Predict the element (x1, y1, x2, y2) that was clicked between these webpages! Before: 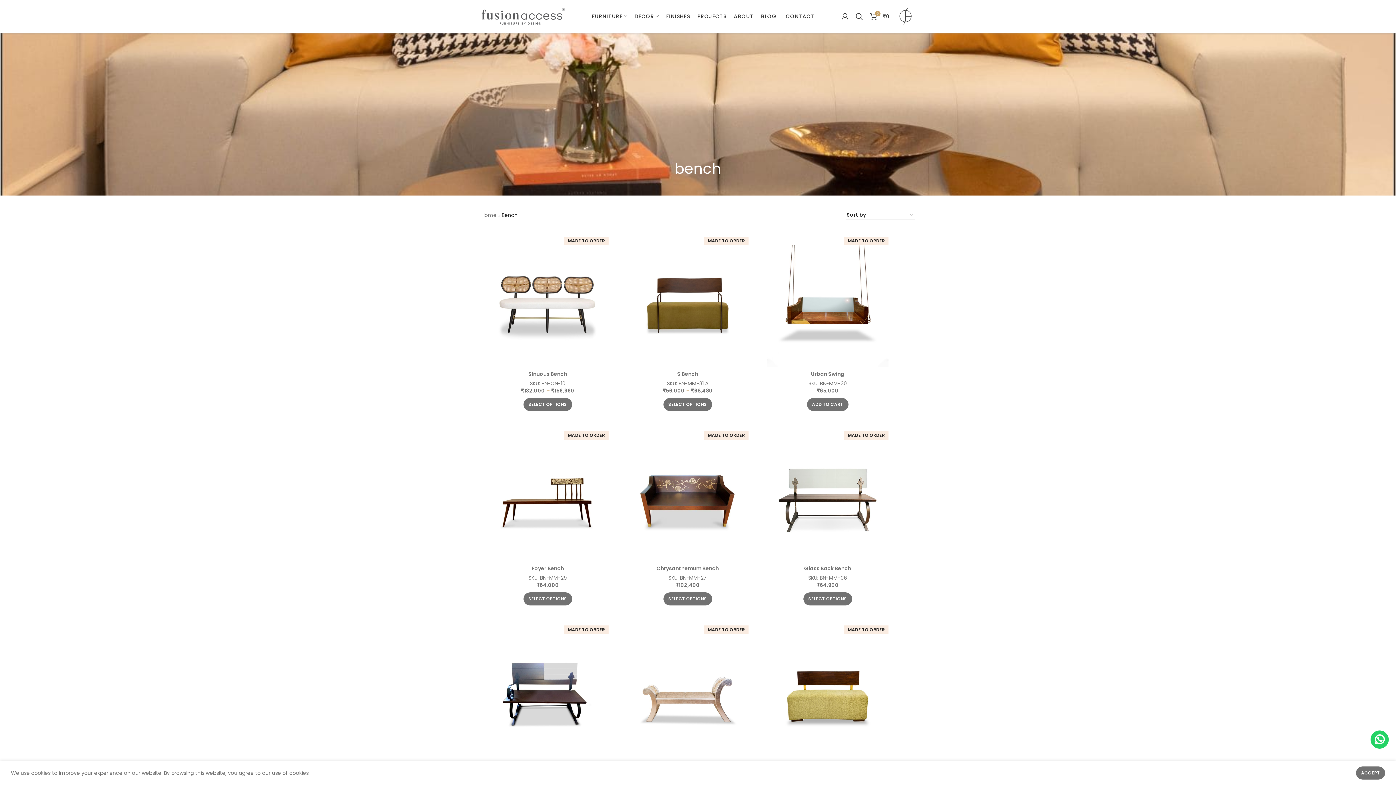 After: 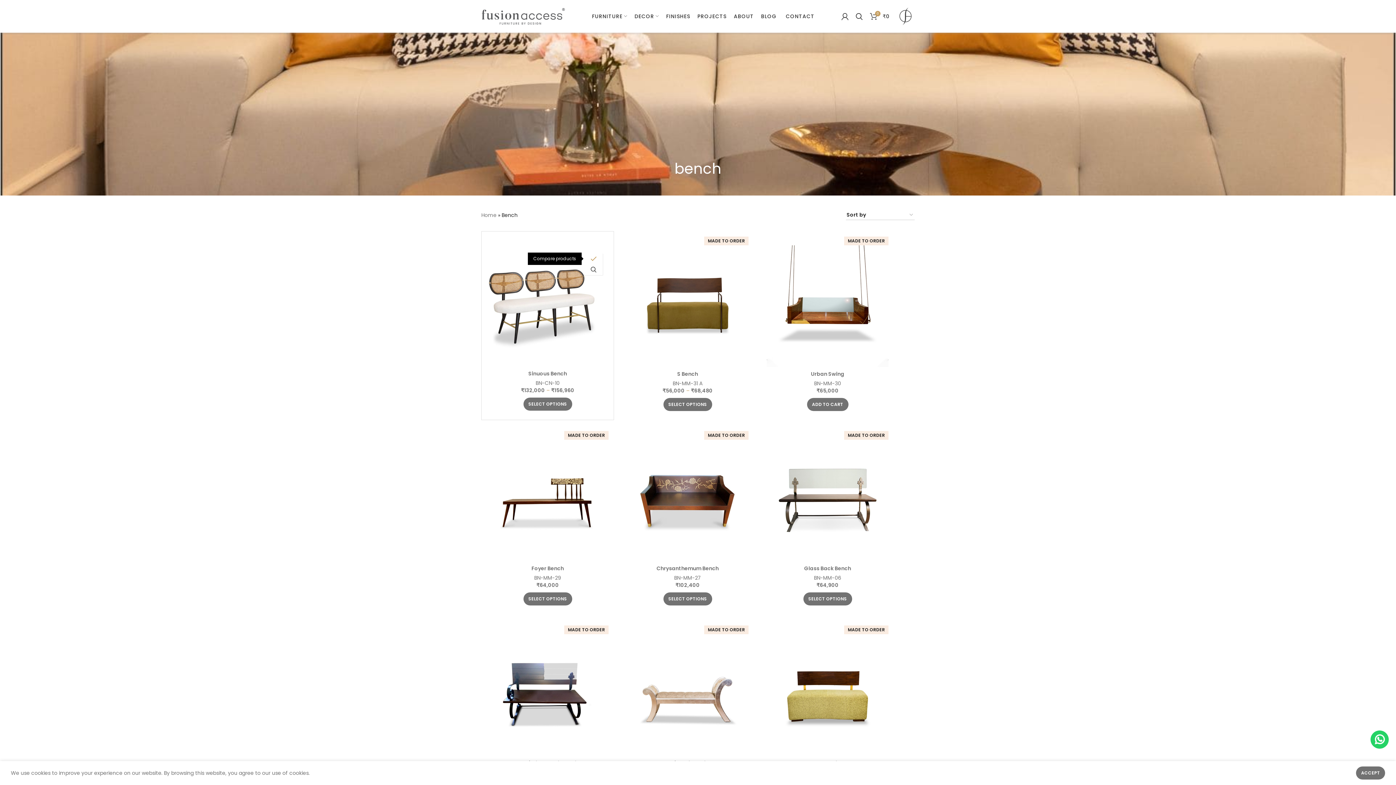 Action: bbox: (597, 253, 616, 264) label: Compare